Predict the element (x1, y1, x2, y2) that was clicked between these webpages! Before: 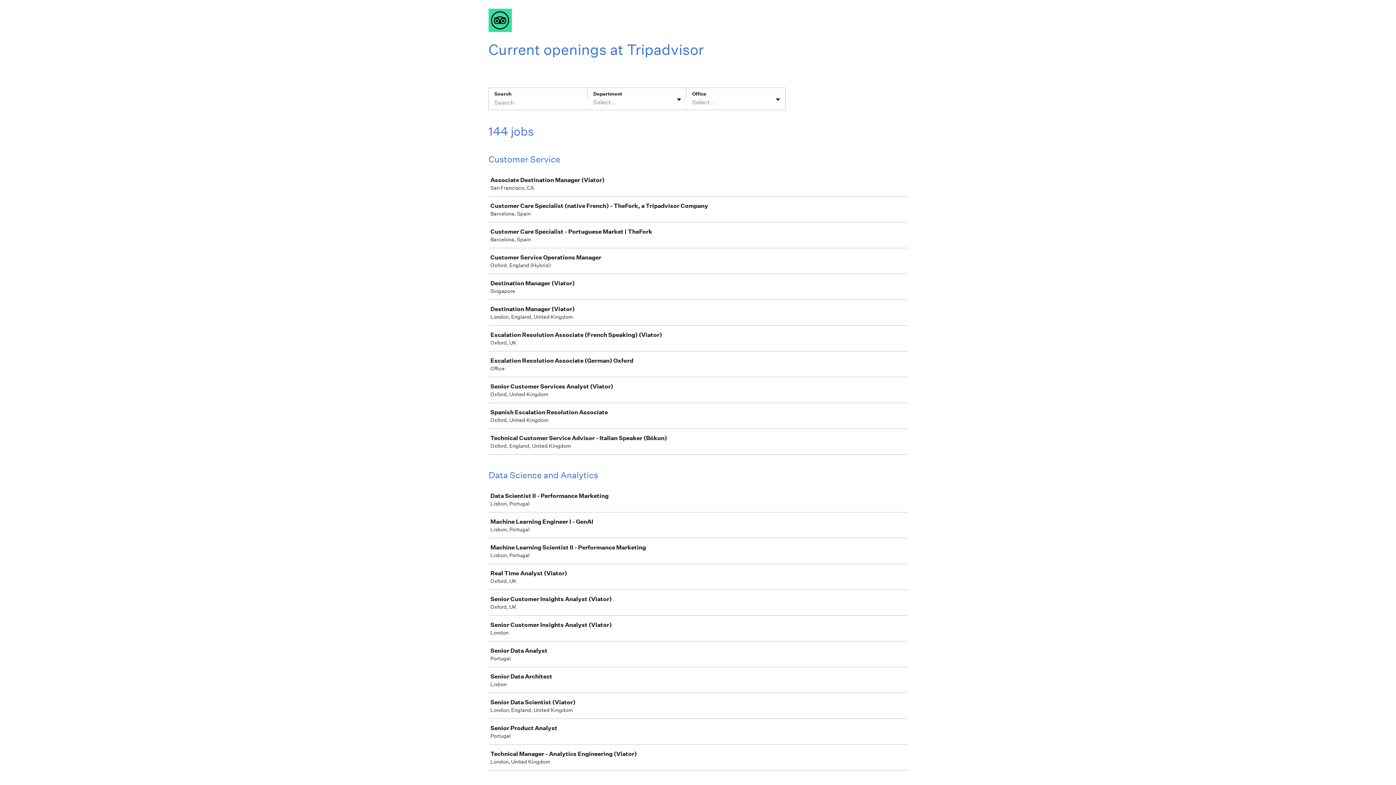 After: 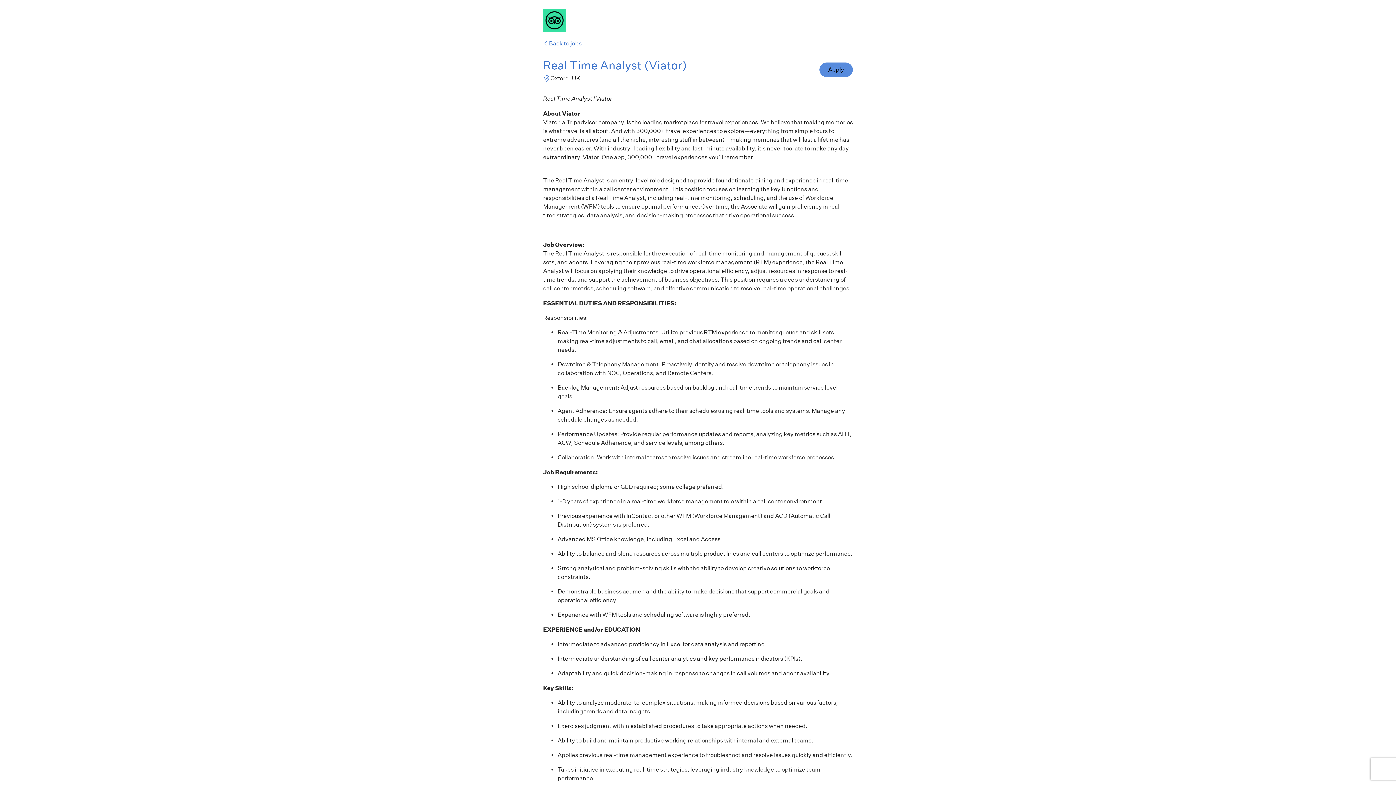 Action: bbox: (489, 564, 910, 589) label: Real Time Analyst (Viator)

Oxford, UK